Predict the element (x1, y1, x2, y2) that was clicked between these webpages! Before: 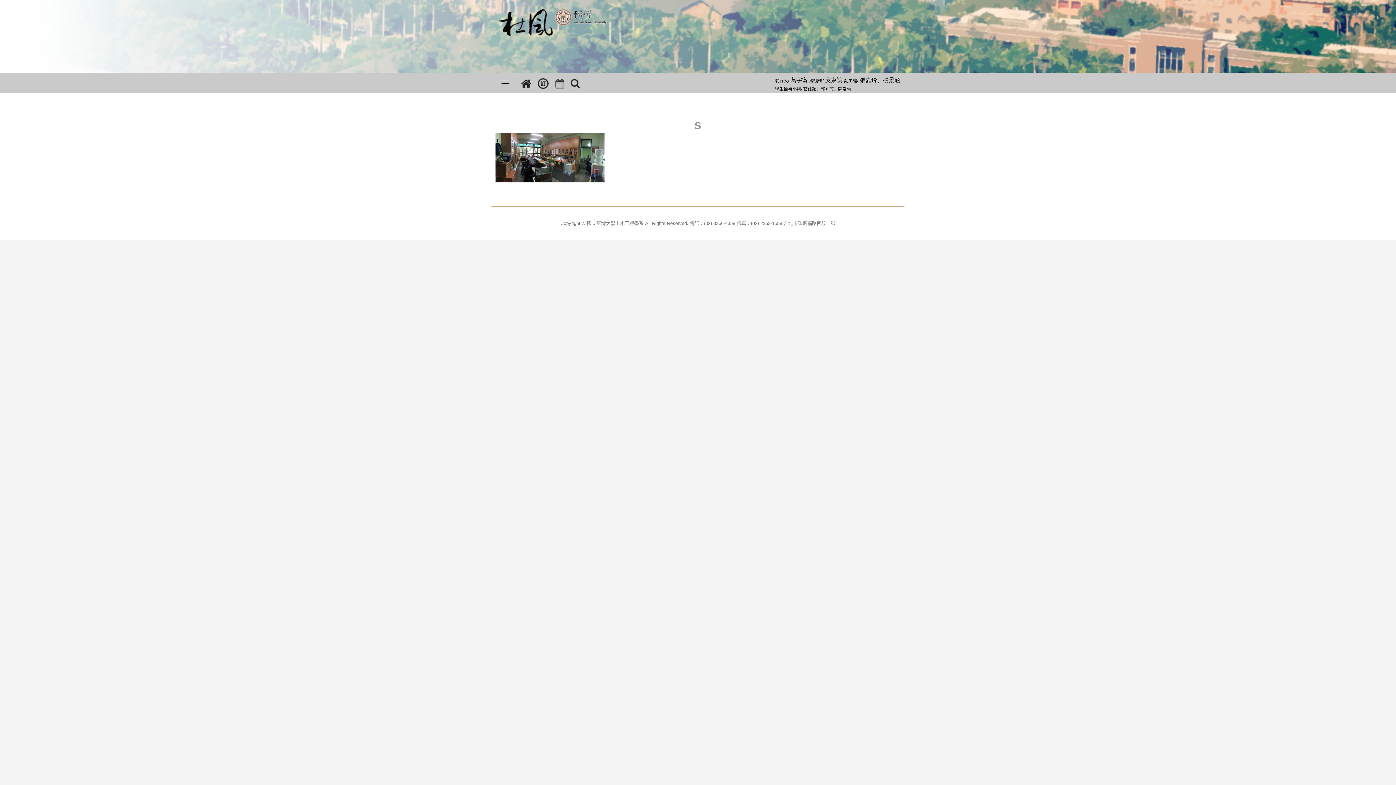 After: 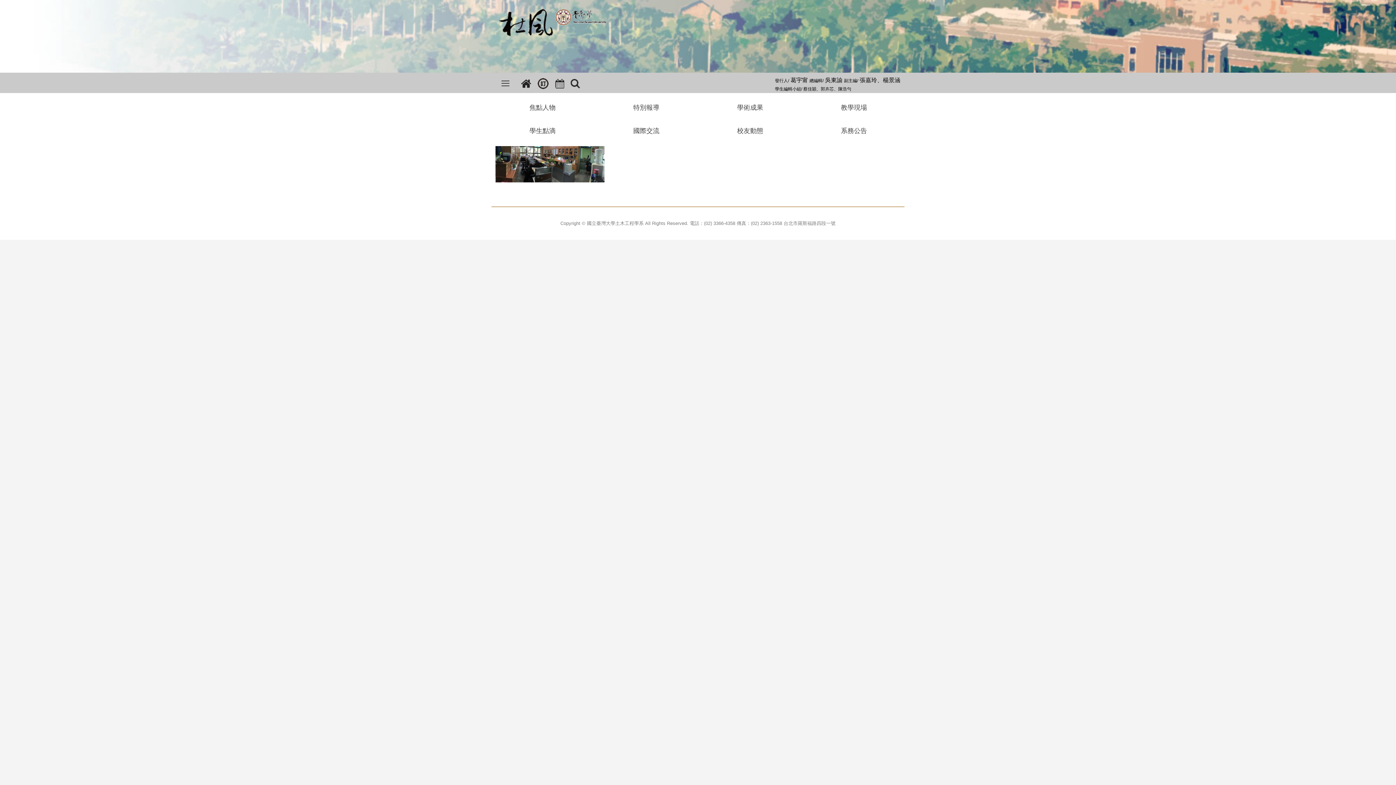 Action: bbox: (499, 77, 511, 89)